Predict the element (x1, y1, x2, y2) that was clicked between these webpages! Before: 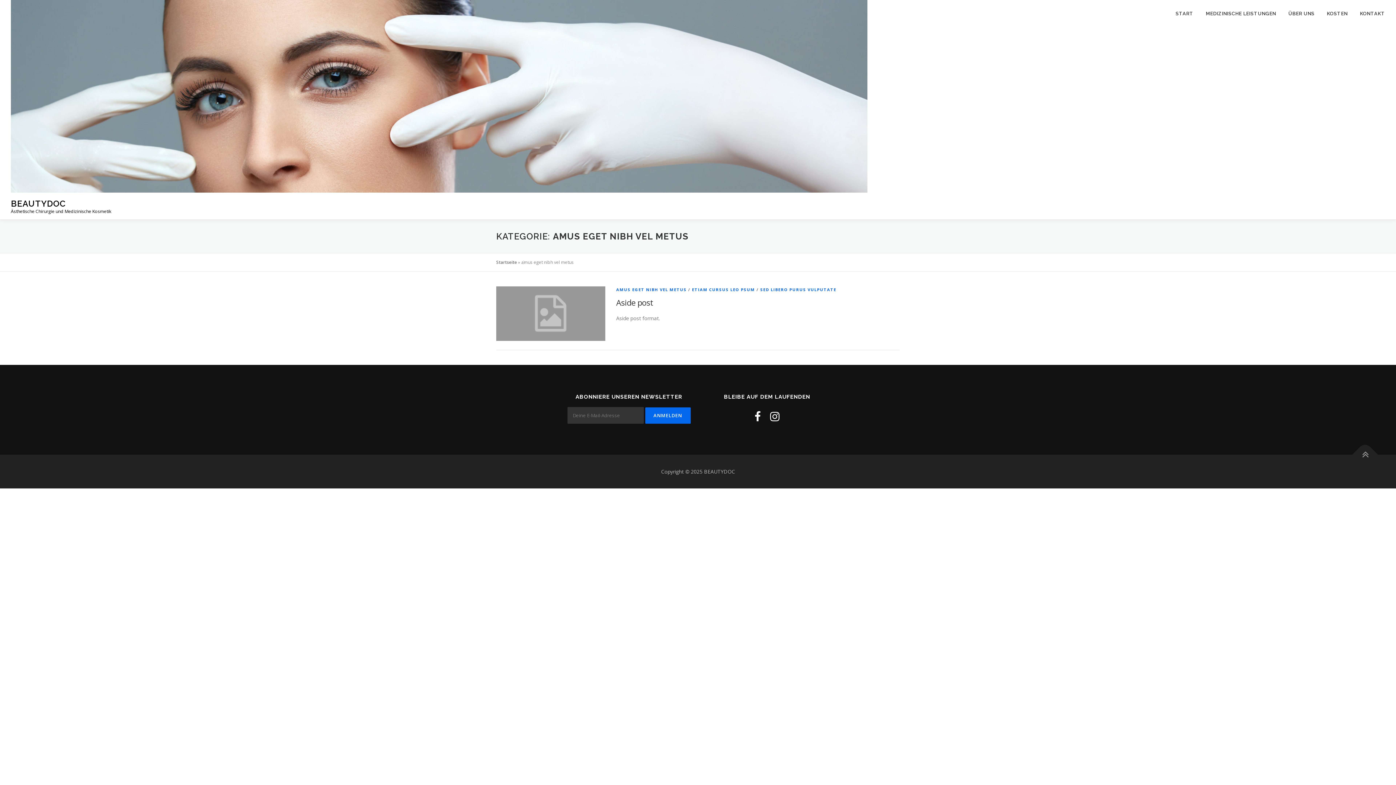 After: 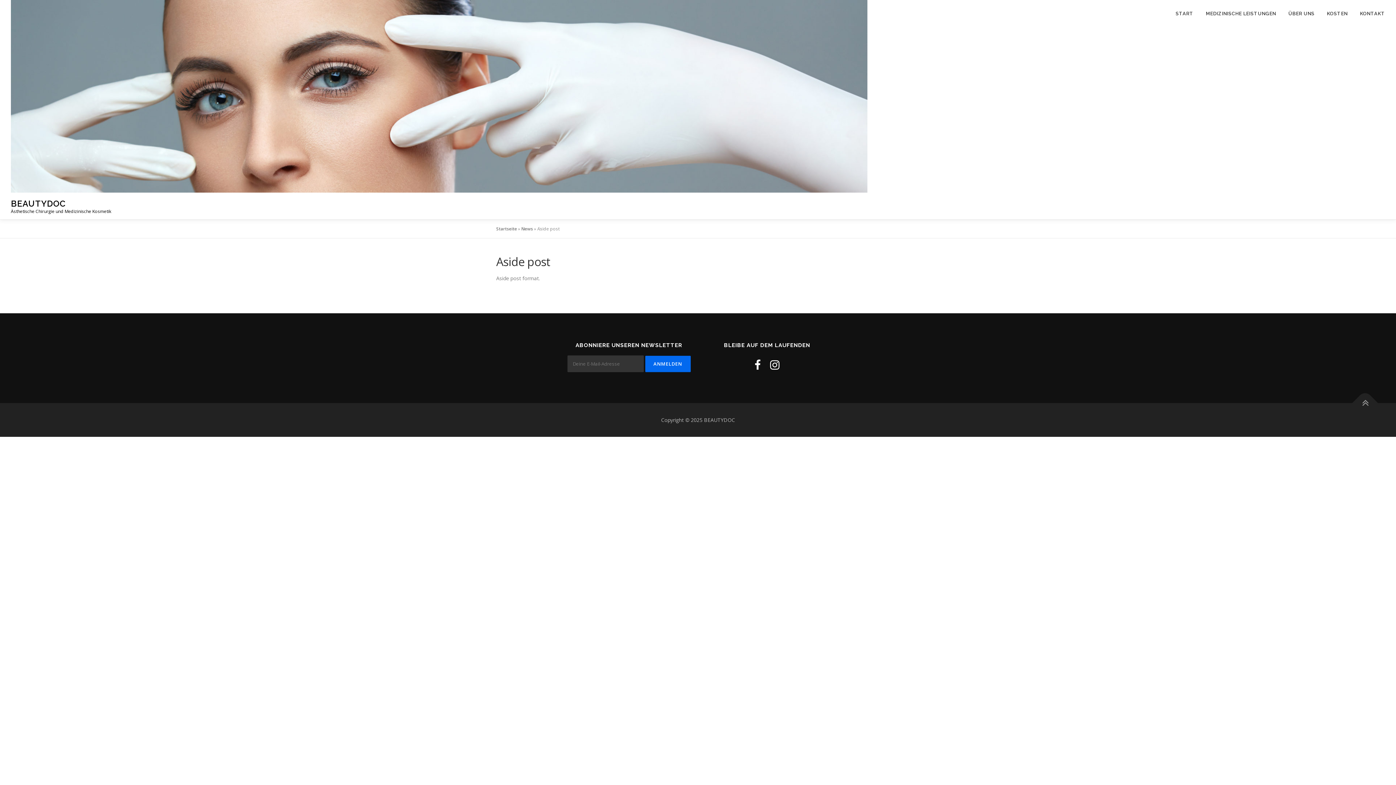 Action: label: Aside post bbox: (616, 297, 653, 308)